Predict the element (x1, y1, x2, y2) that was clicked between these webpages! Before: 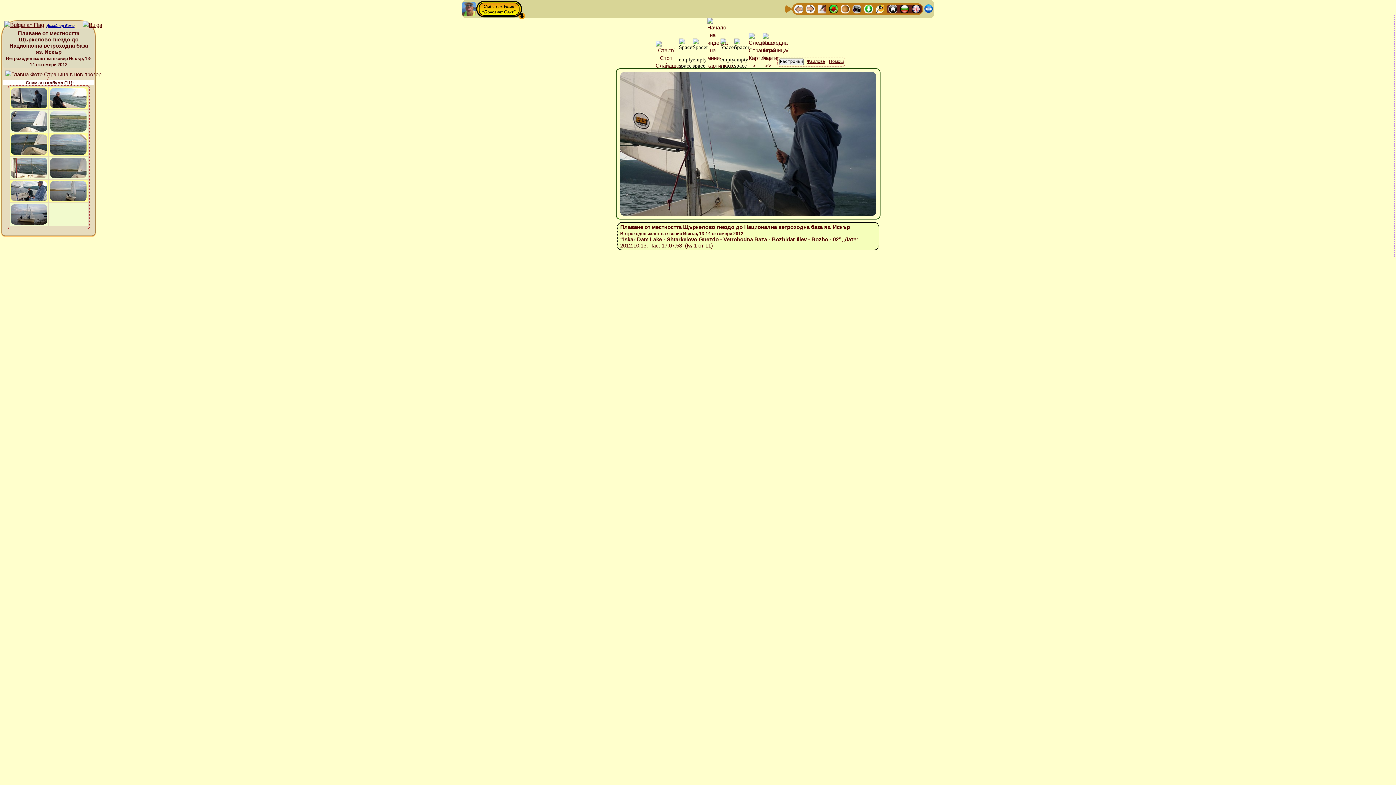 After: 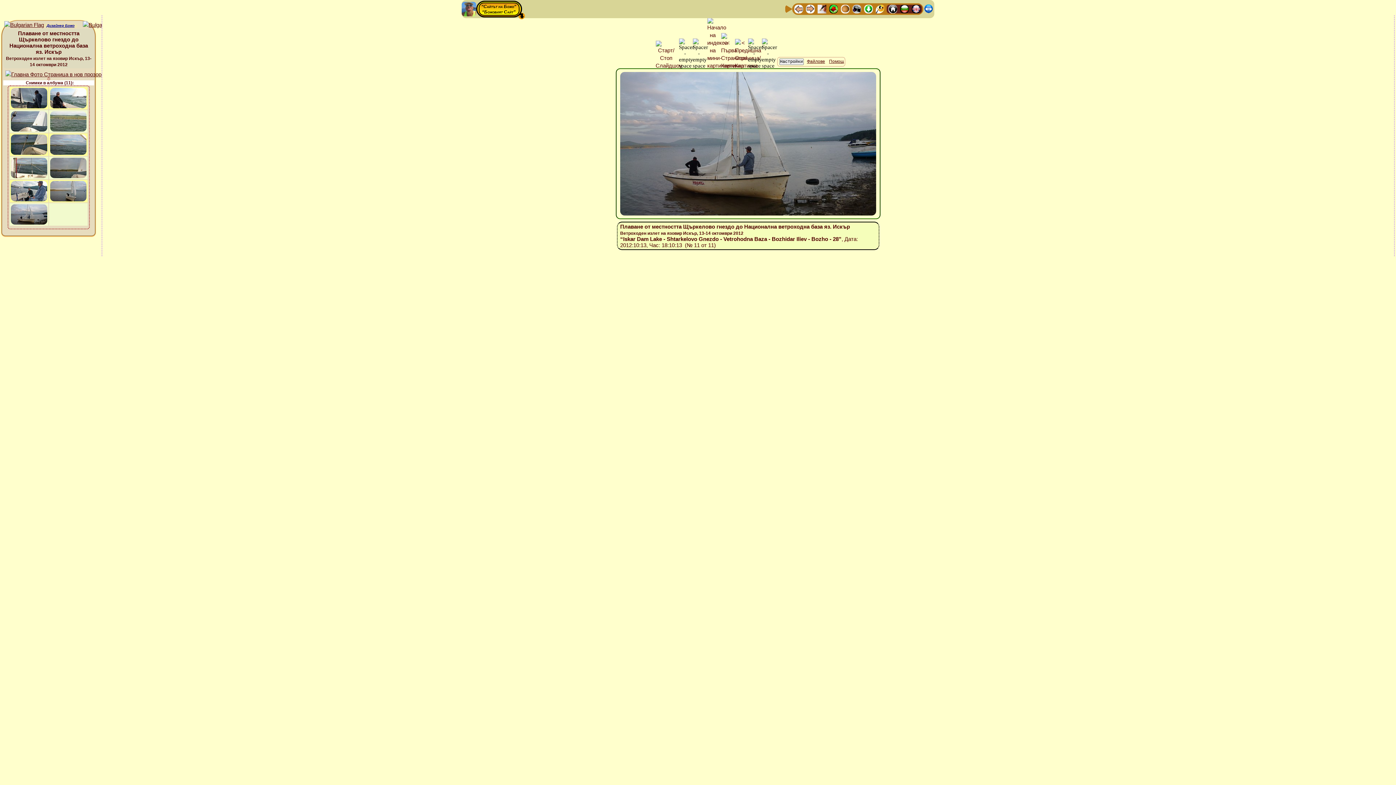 Action: bbox: (762, 62, 774, 69)